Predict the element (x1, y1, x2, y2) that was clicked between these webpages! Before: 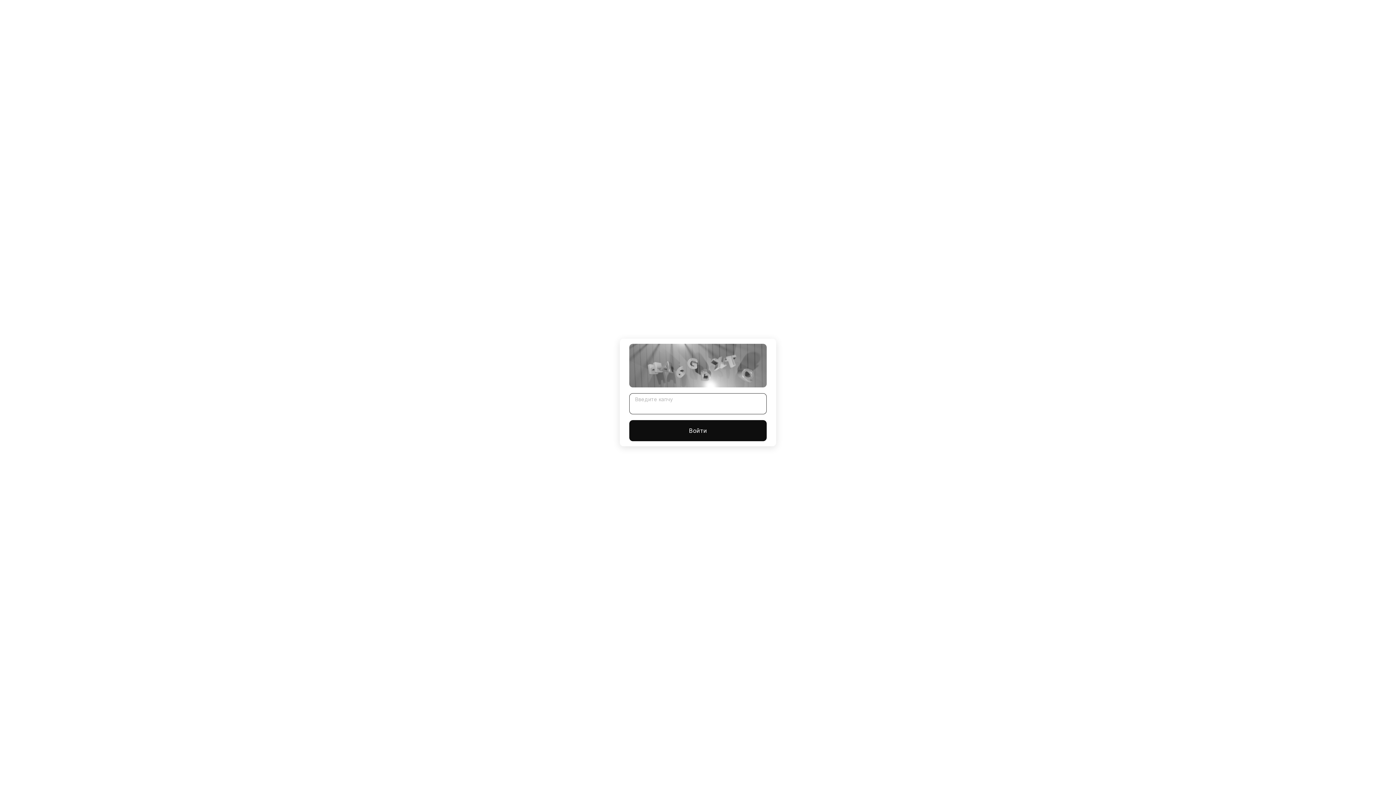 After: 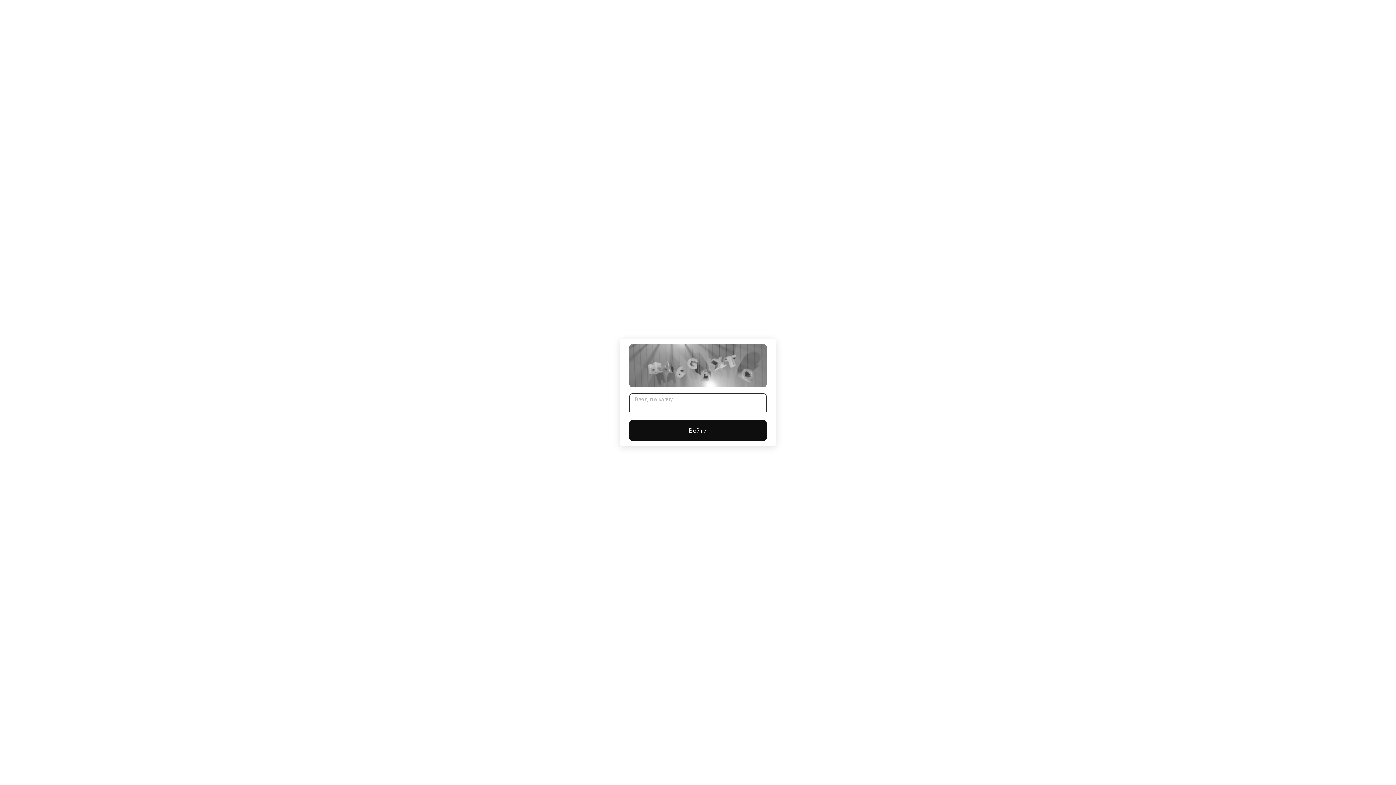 Action: label: Войти bbox: (629, 420, 766, 441)